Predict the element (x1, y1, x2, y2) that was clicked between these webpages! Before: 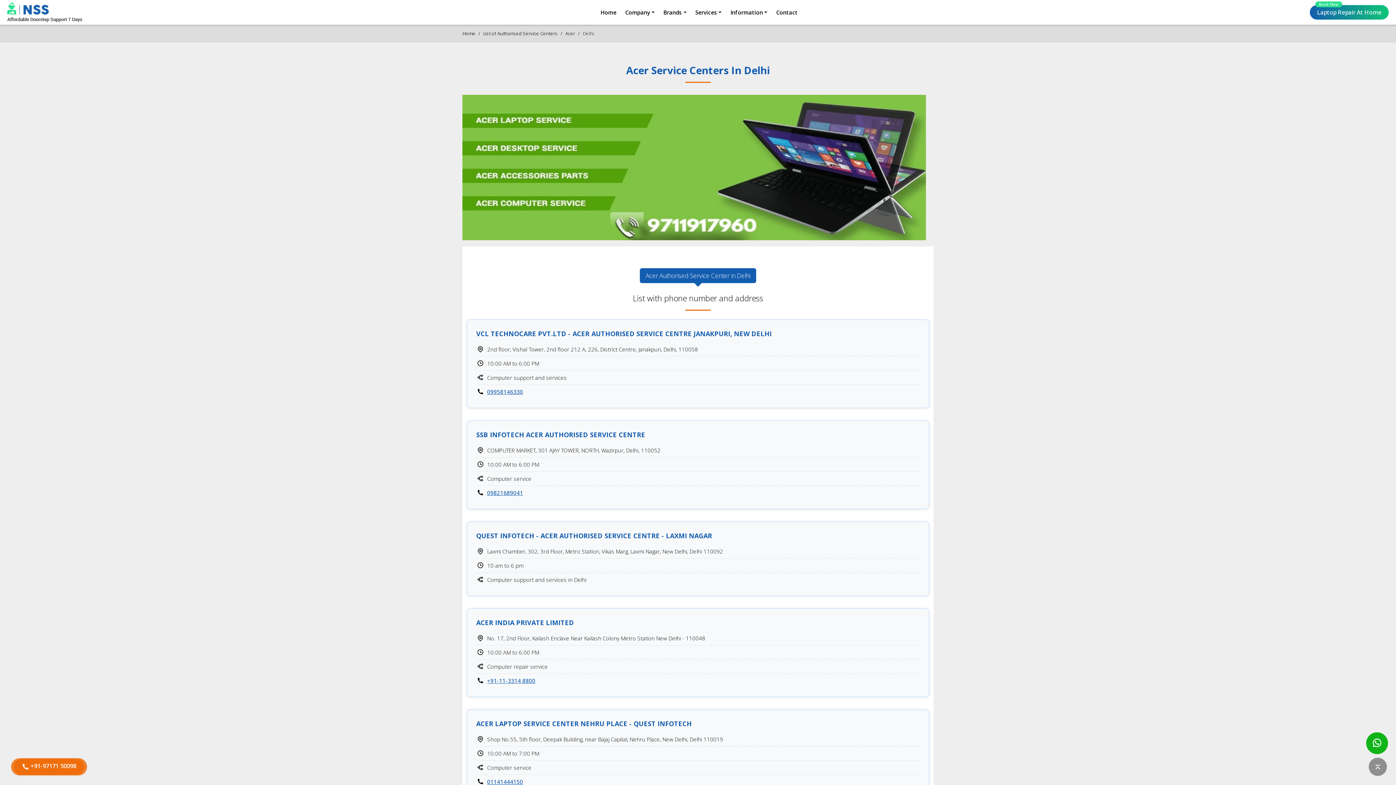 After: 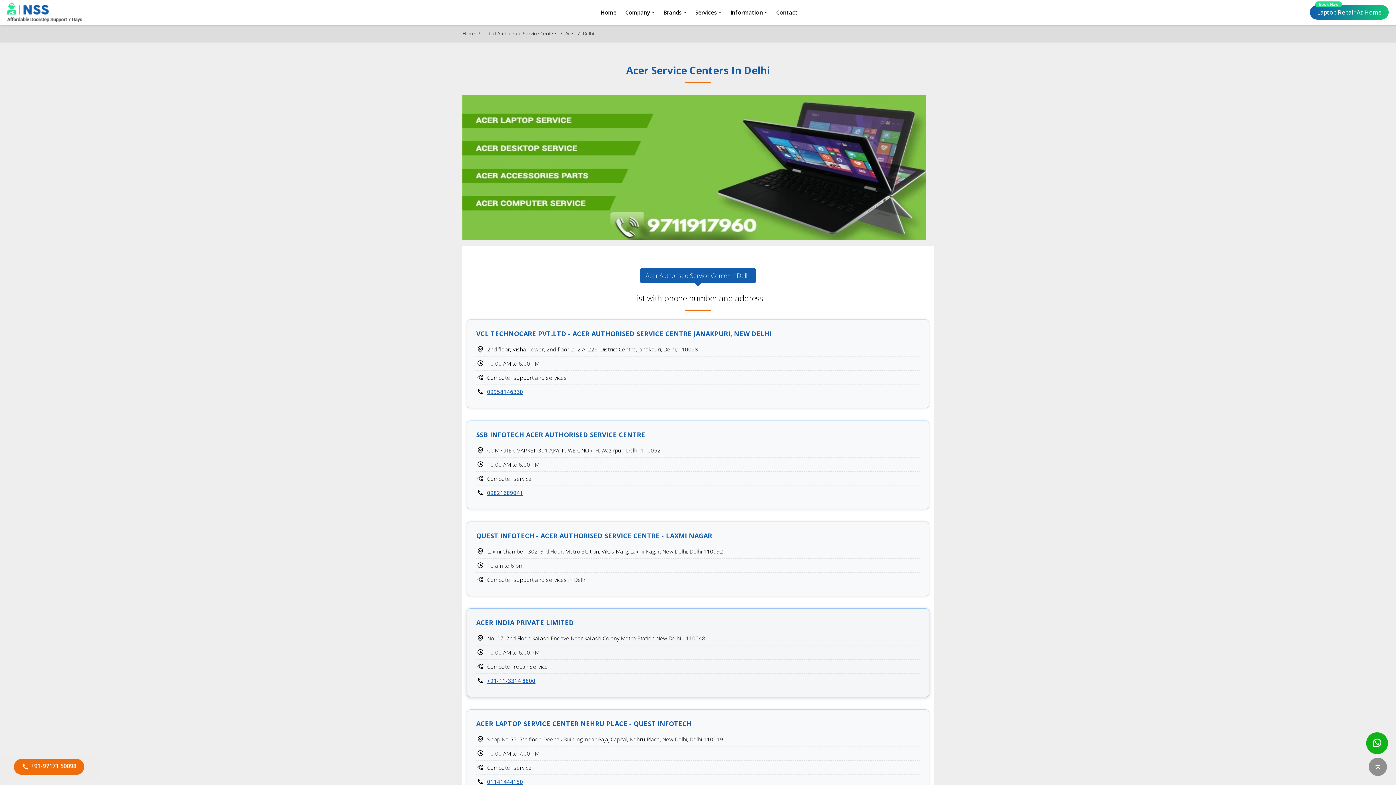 Action: bbox: (487, 677, 535, 684) label: +91-11-3314 8800